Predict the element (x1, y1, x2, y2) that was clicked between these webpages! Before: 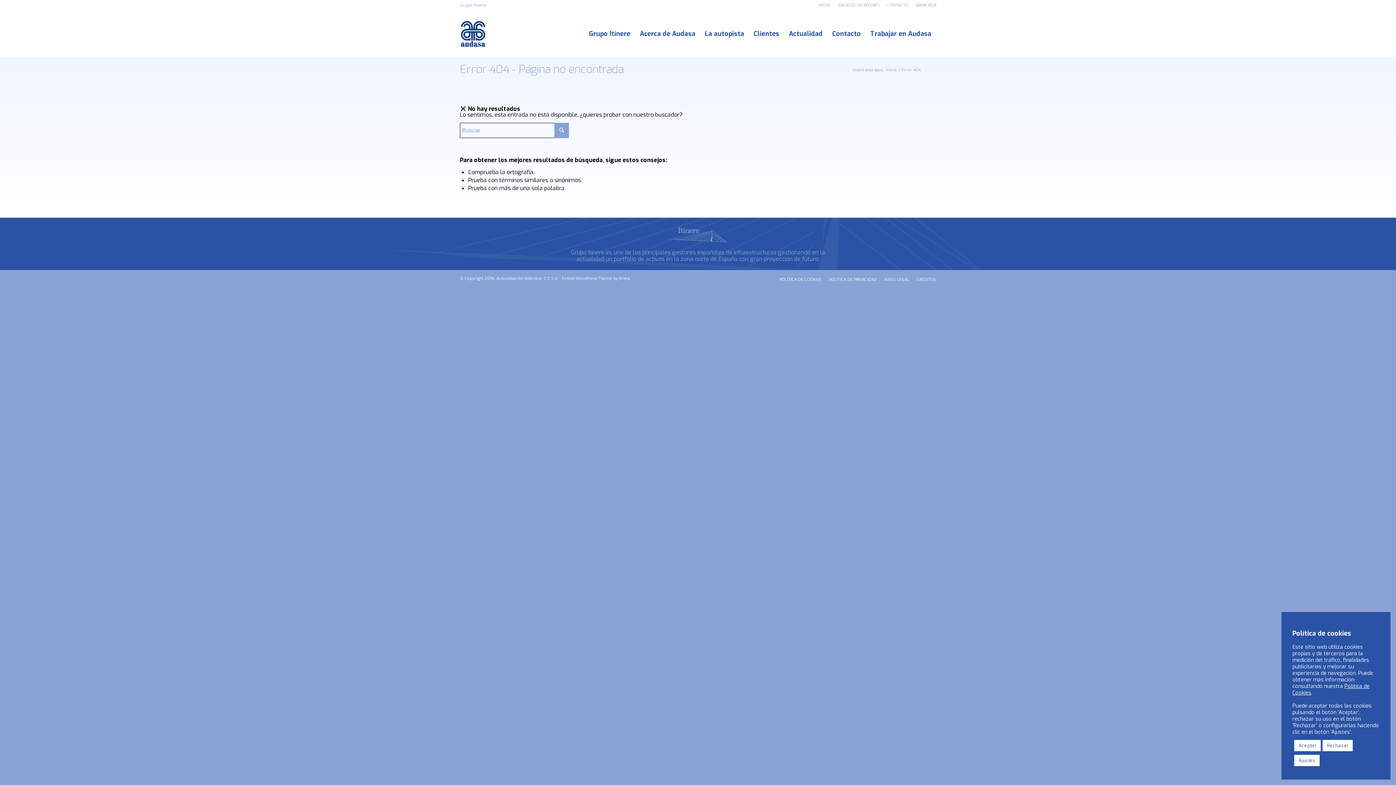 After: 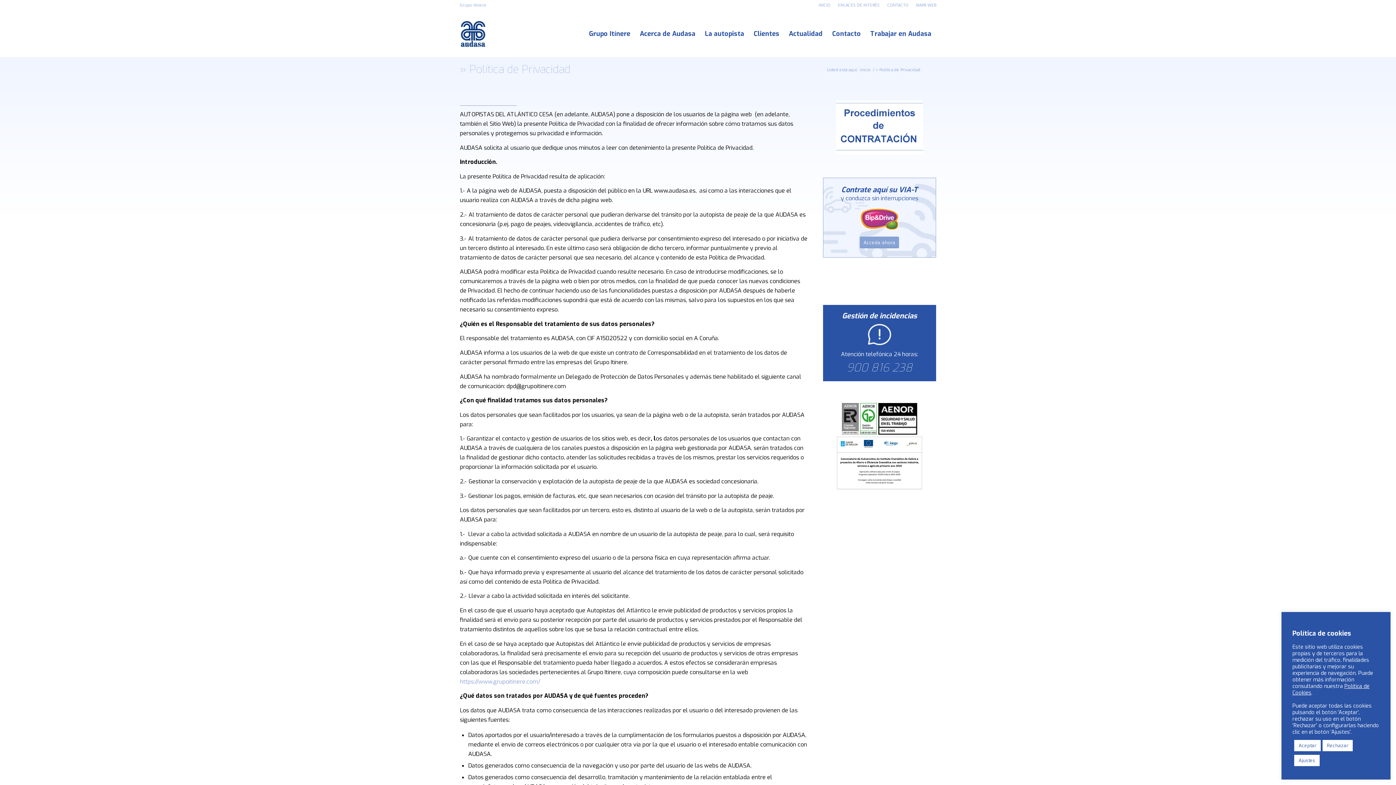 Action: label: POLÍTICA DE PRIVACIDAD bbox: (829, 277, 876, 282)